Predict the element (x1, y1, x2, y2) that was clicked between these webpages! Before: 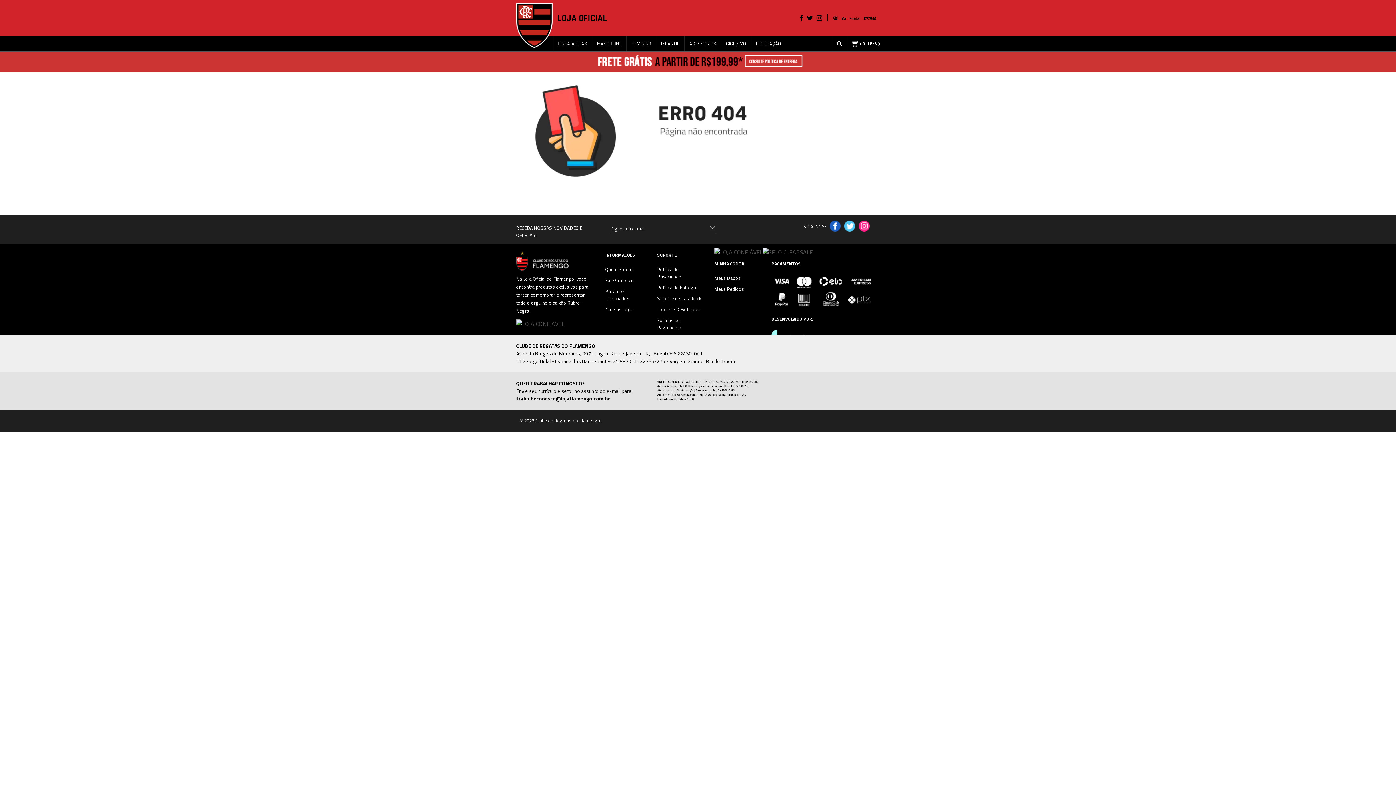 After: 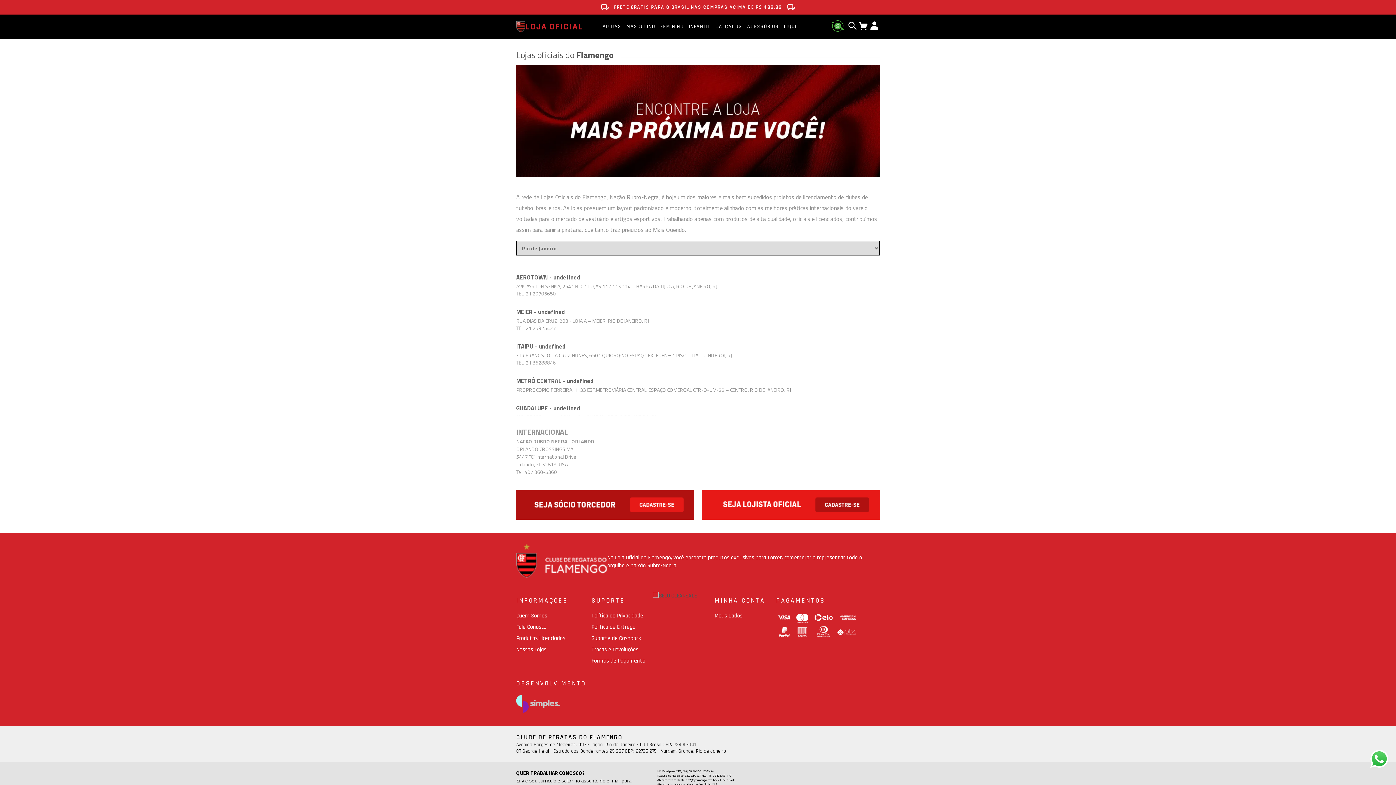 Action: label: Nossas Lojas bbox: (605, 305, 642, 313)